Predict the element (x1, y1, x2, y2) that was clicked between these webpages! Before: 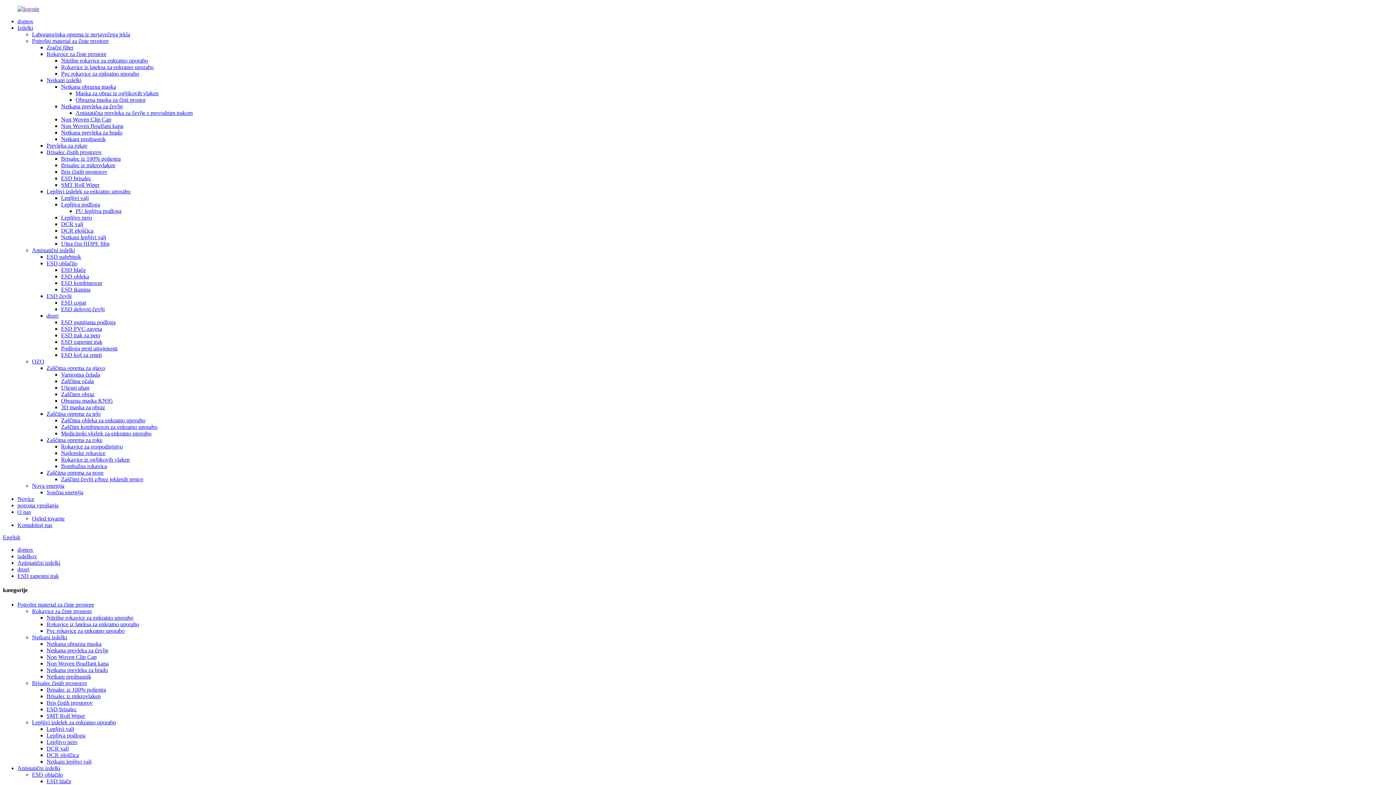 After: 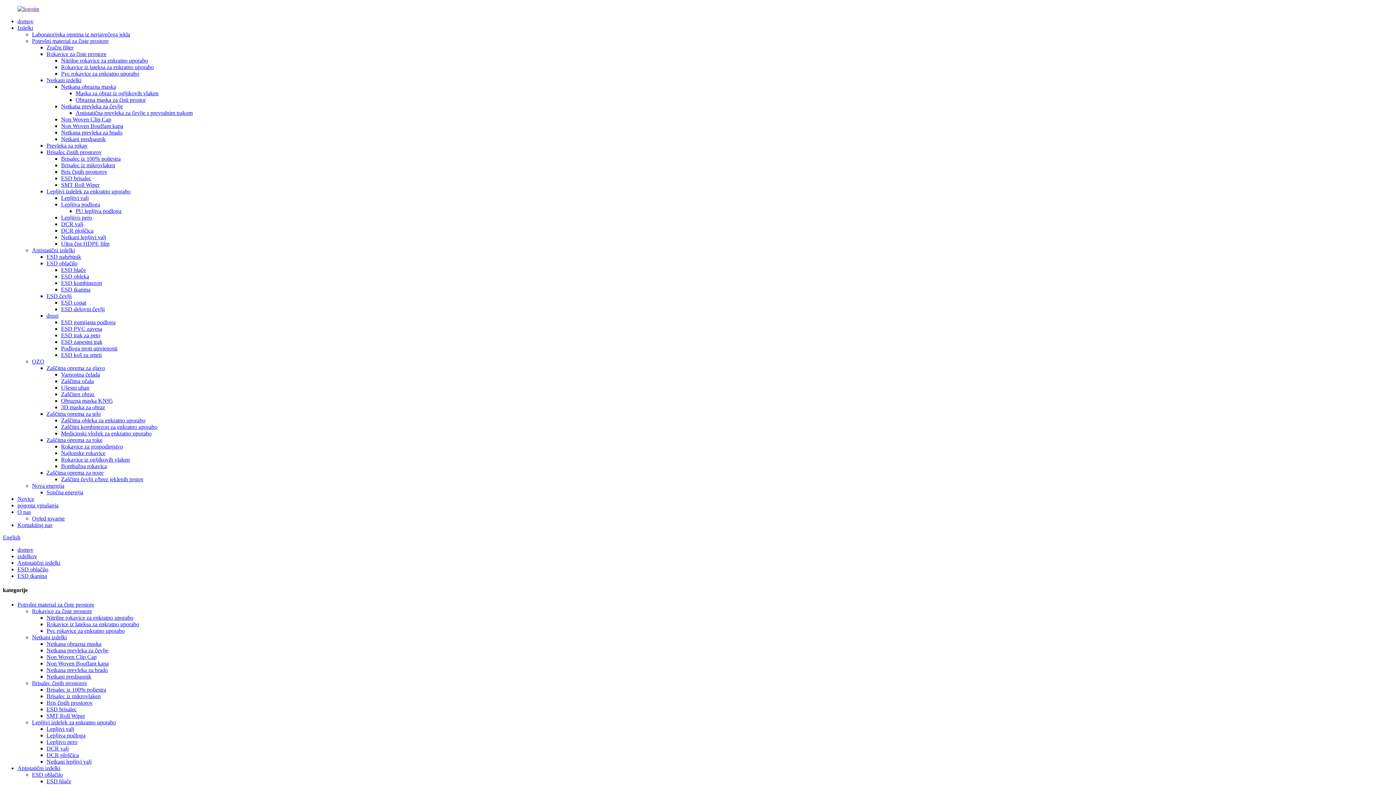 Action: label: ESD tkanina bbox: (61, 286, 90, 292)